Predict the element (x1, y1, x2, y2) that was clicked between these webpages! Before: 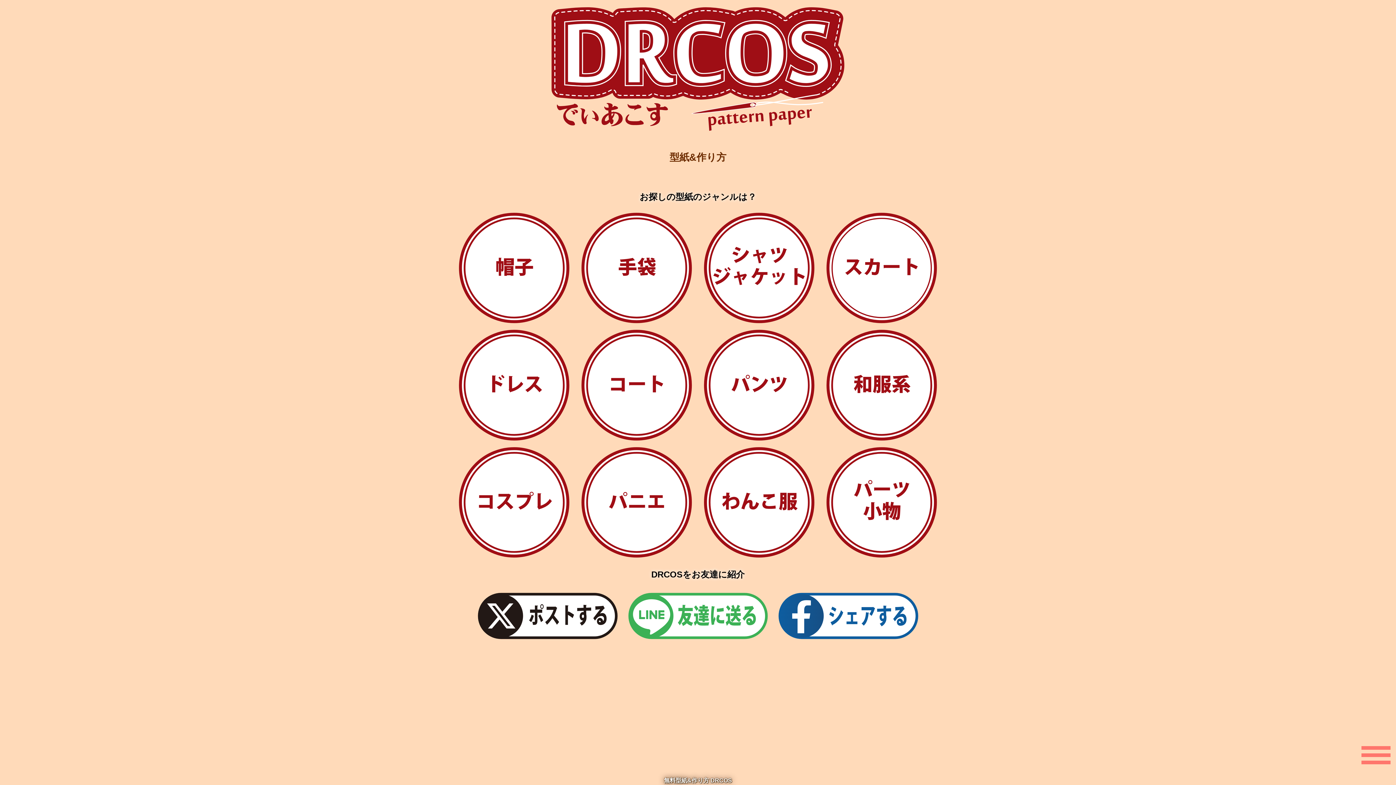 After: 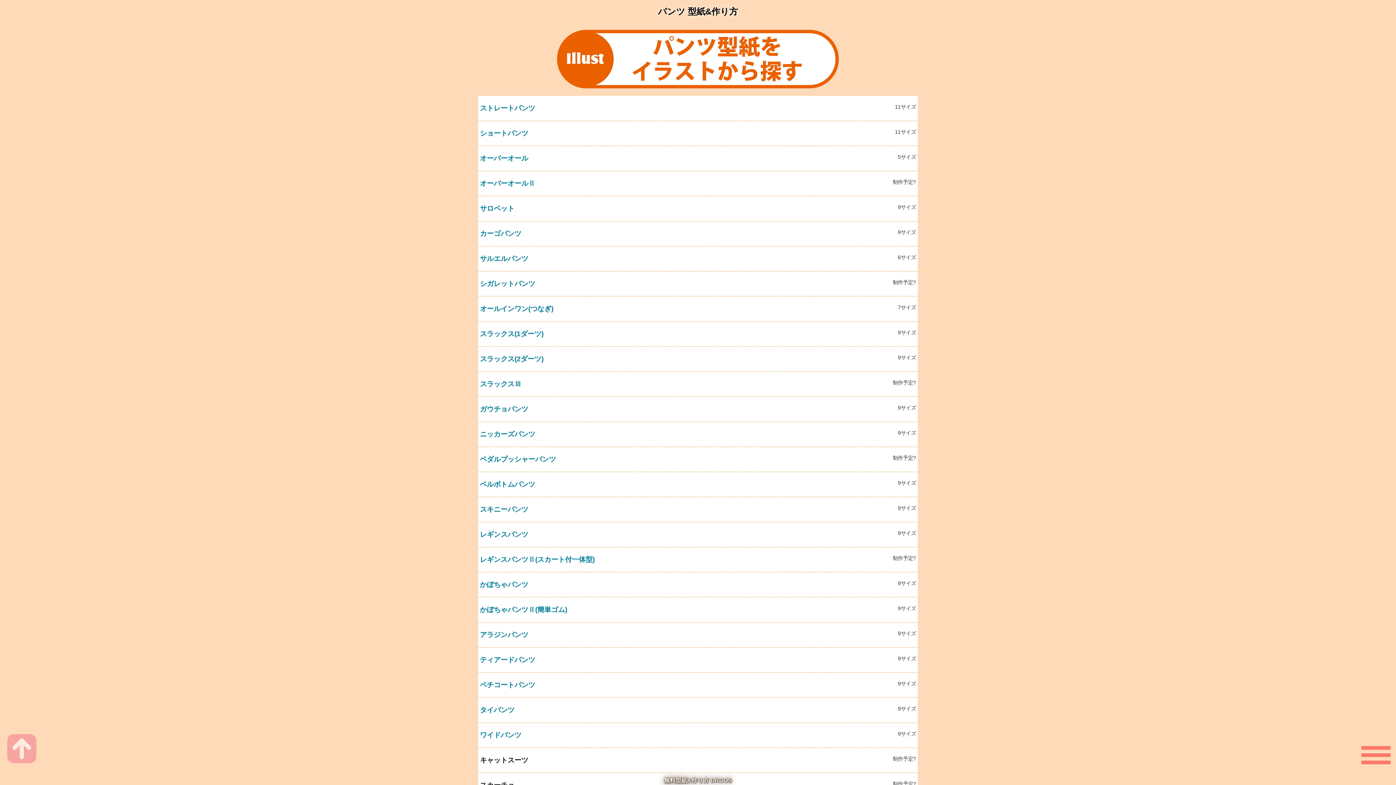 Action: bbox: (701, 438, 817, 444)